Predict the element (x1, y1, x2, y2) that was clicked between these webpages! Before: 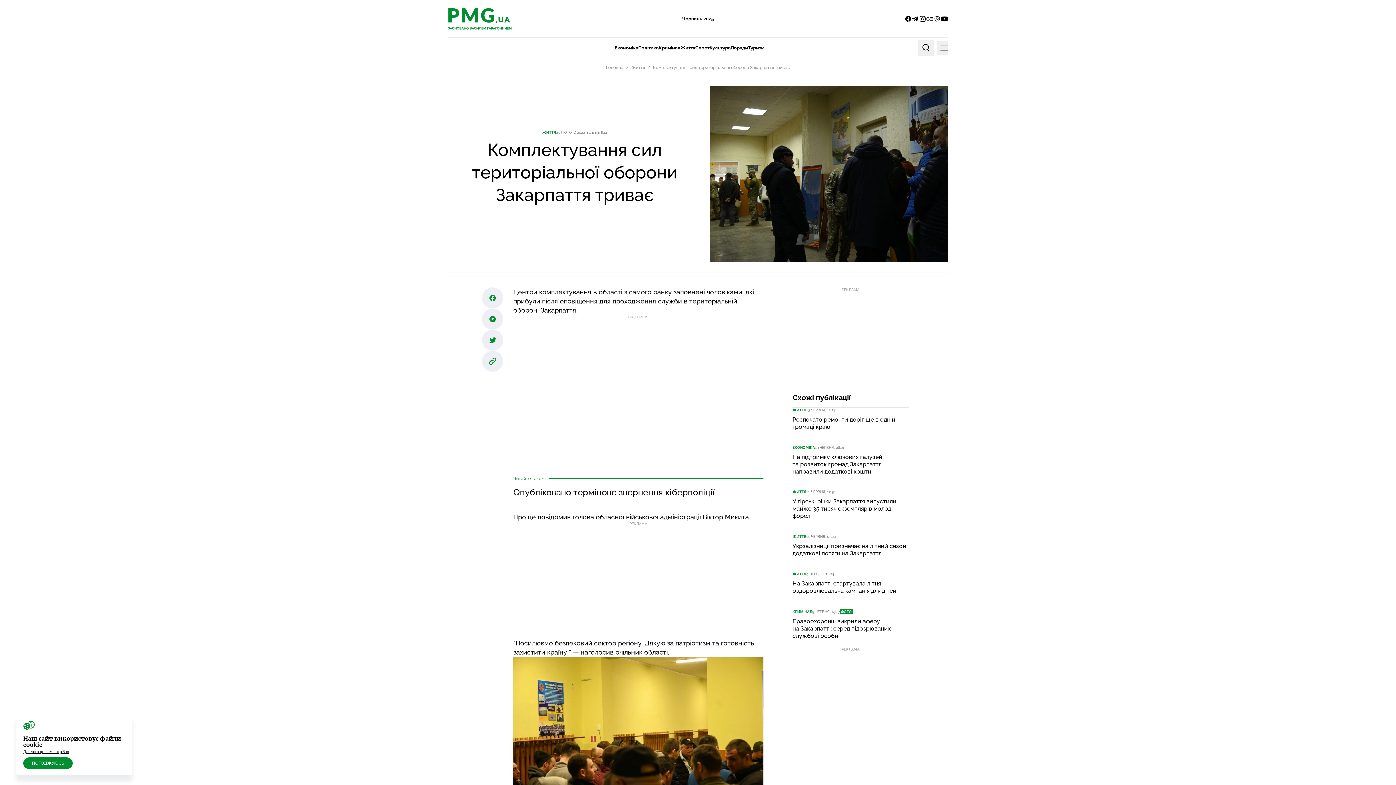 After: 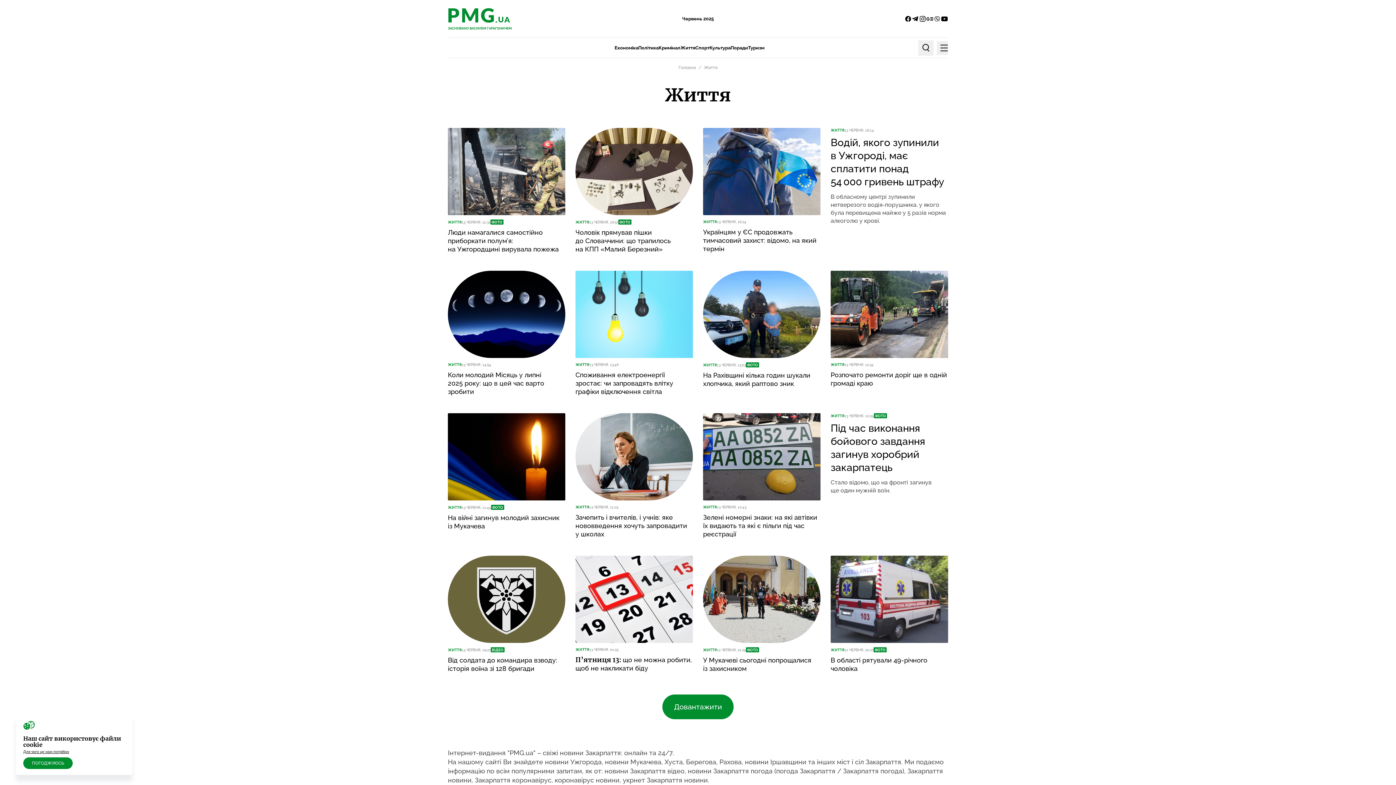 Action: bbox: (792, 572, 806, 576) label: ЖИТТЯ